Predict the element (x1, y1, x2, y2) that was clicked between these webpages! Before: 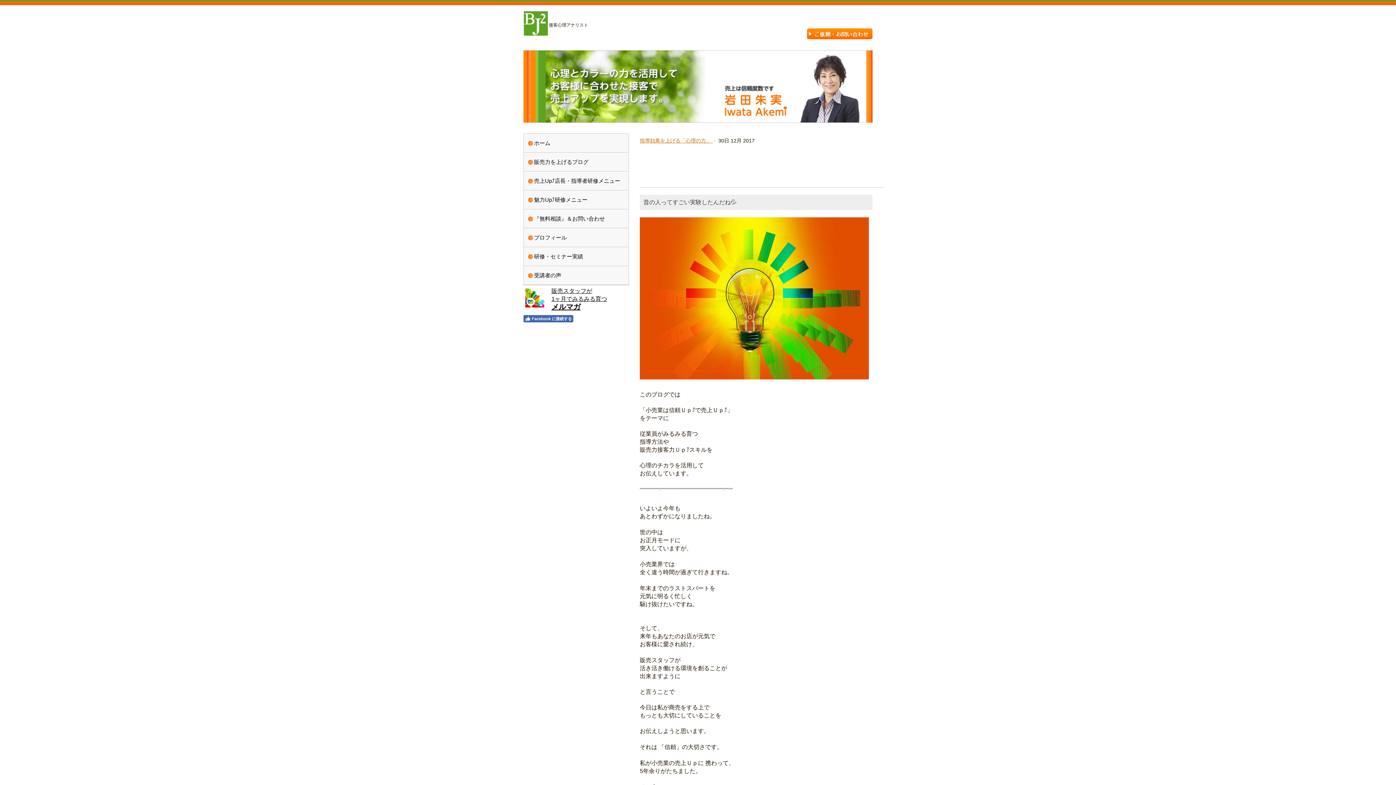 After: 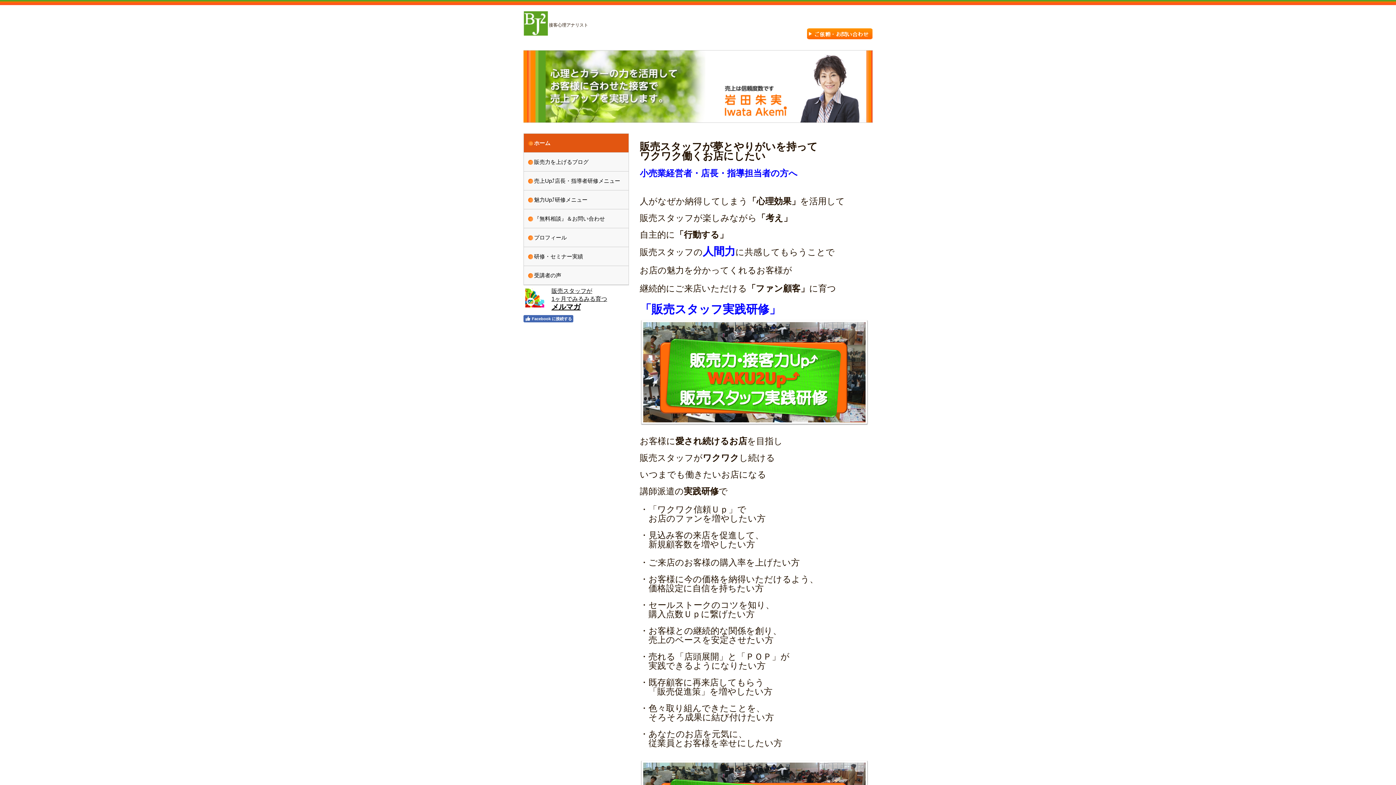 Action: label: ホーム bbox: (524, 133, 628, 152)